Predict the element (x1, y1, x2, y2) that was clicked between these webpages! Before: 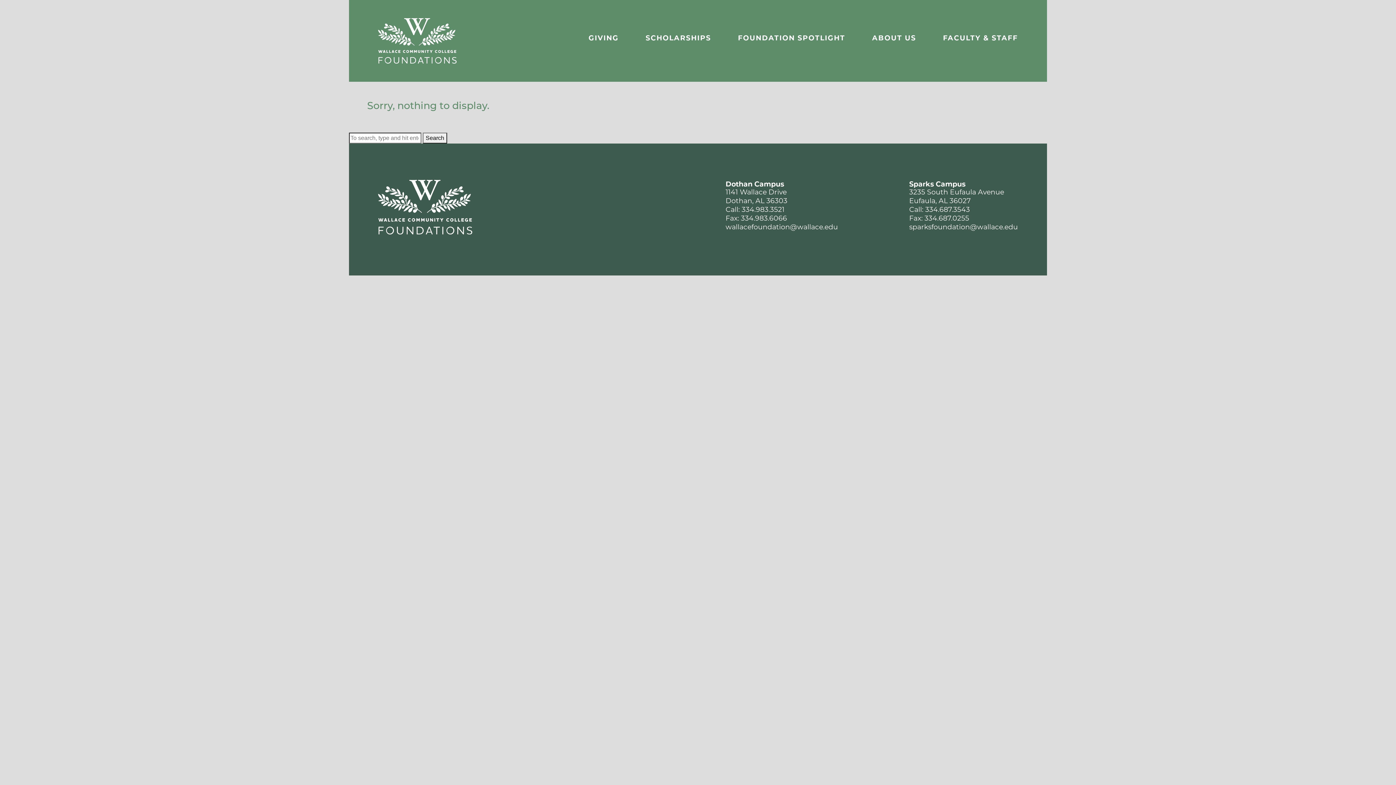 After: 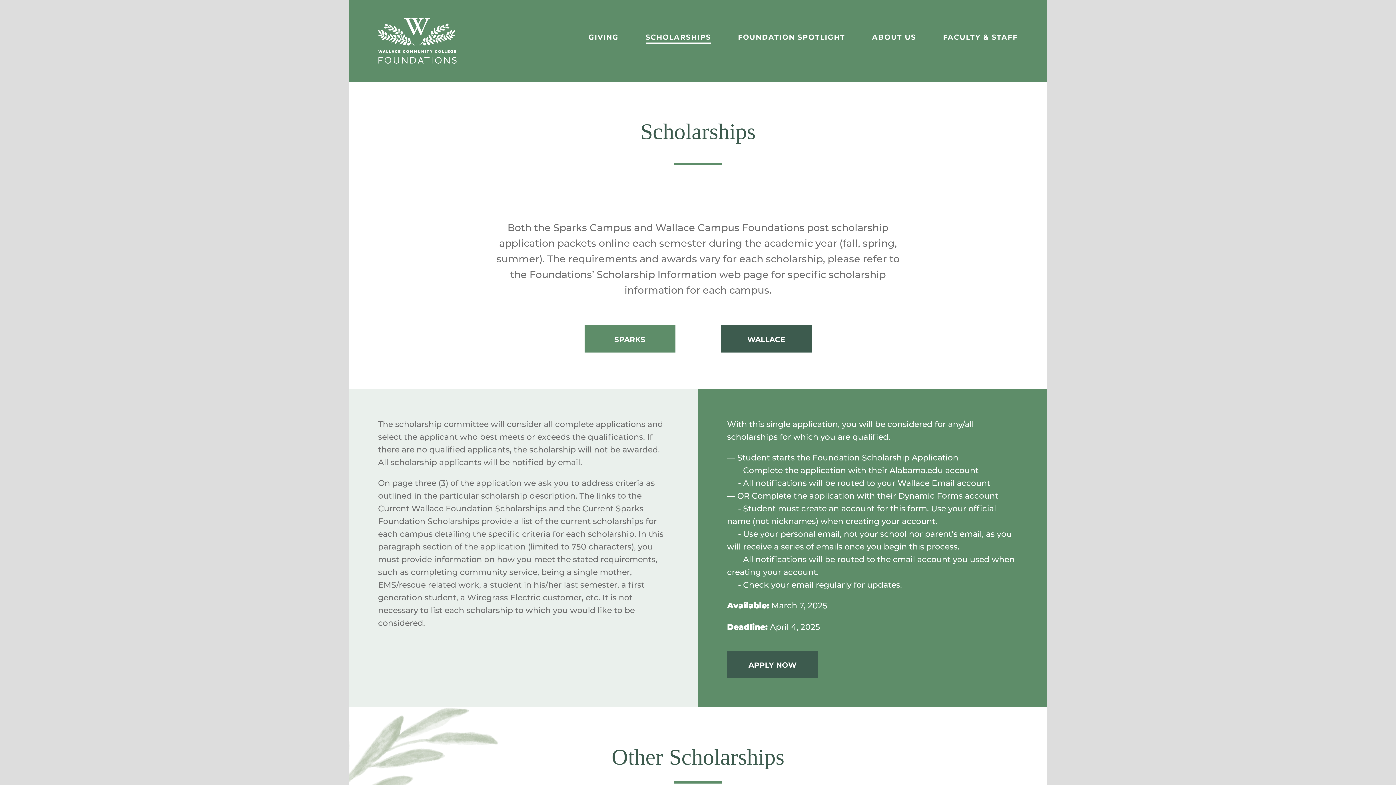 Action: bbox: (645, 33, 711, 42) label: SCHOLARSHIPS